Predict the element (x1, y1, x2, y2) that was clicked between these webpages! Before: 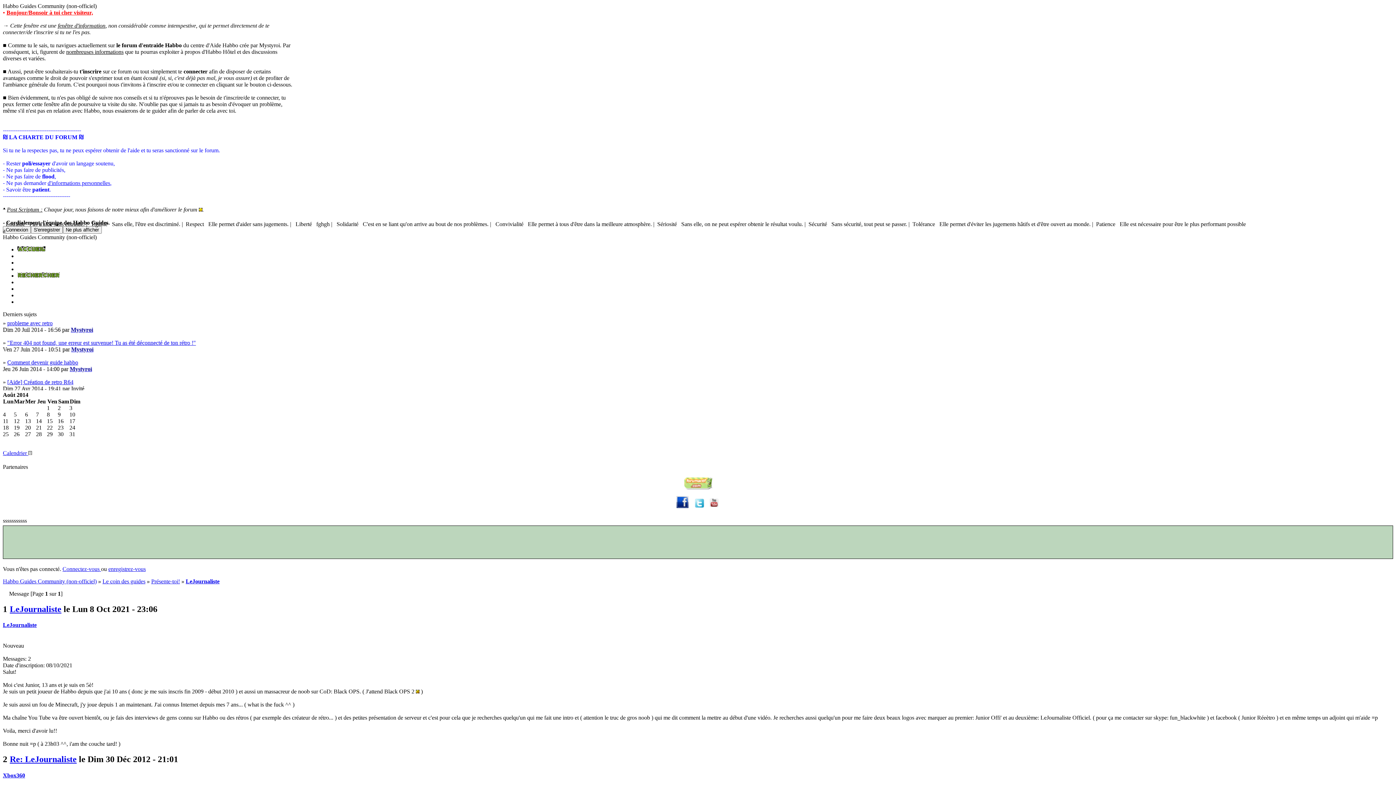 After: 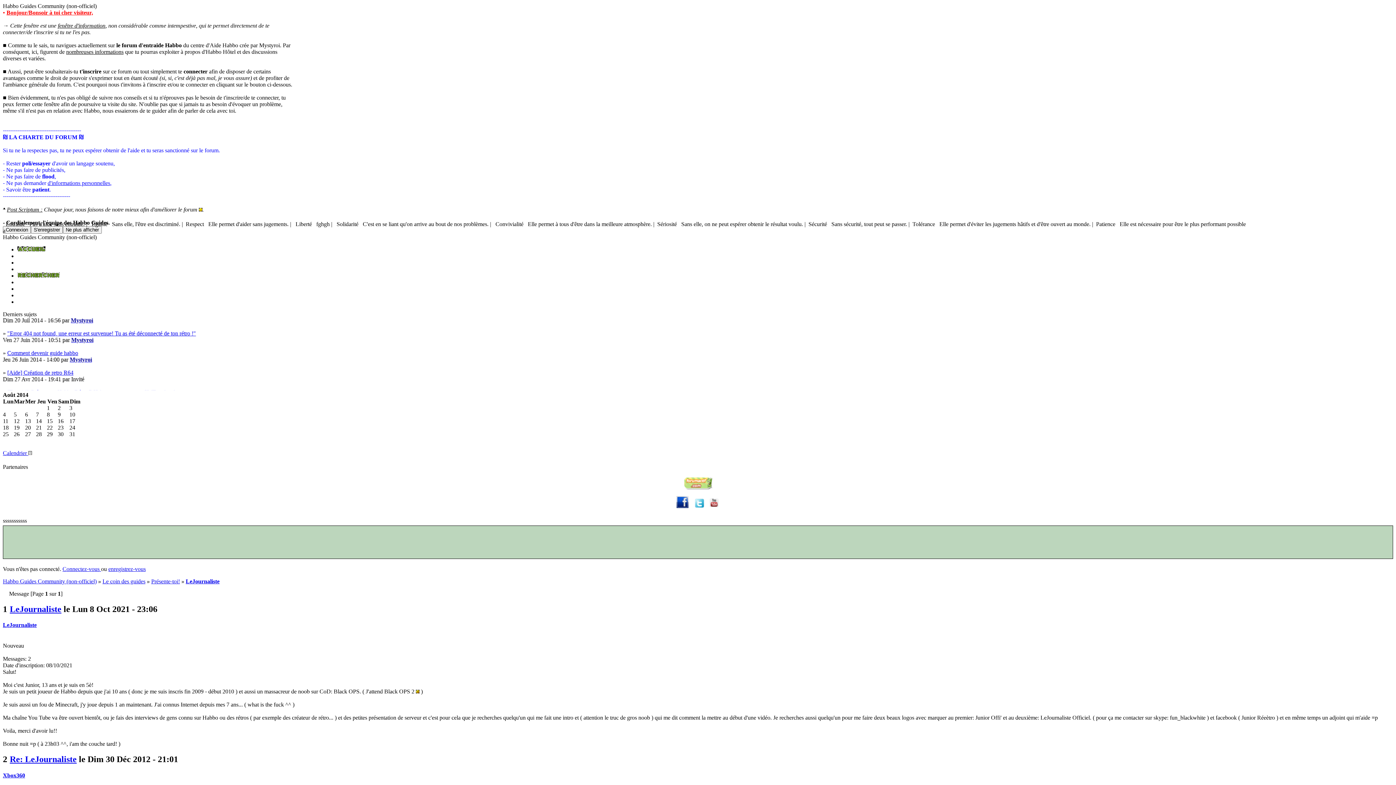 Action: bbox: (1093, 221, 1246, 227) label:   Patience   Elle est nécessaire pour être le plus performant possible